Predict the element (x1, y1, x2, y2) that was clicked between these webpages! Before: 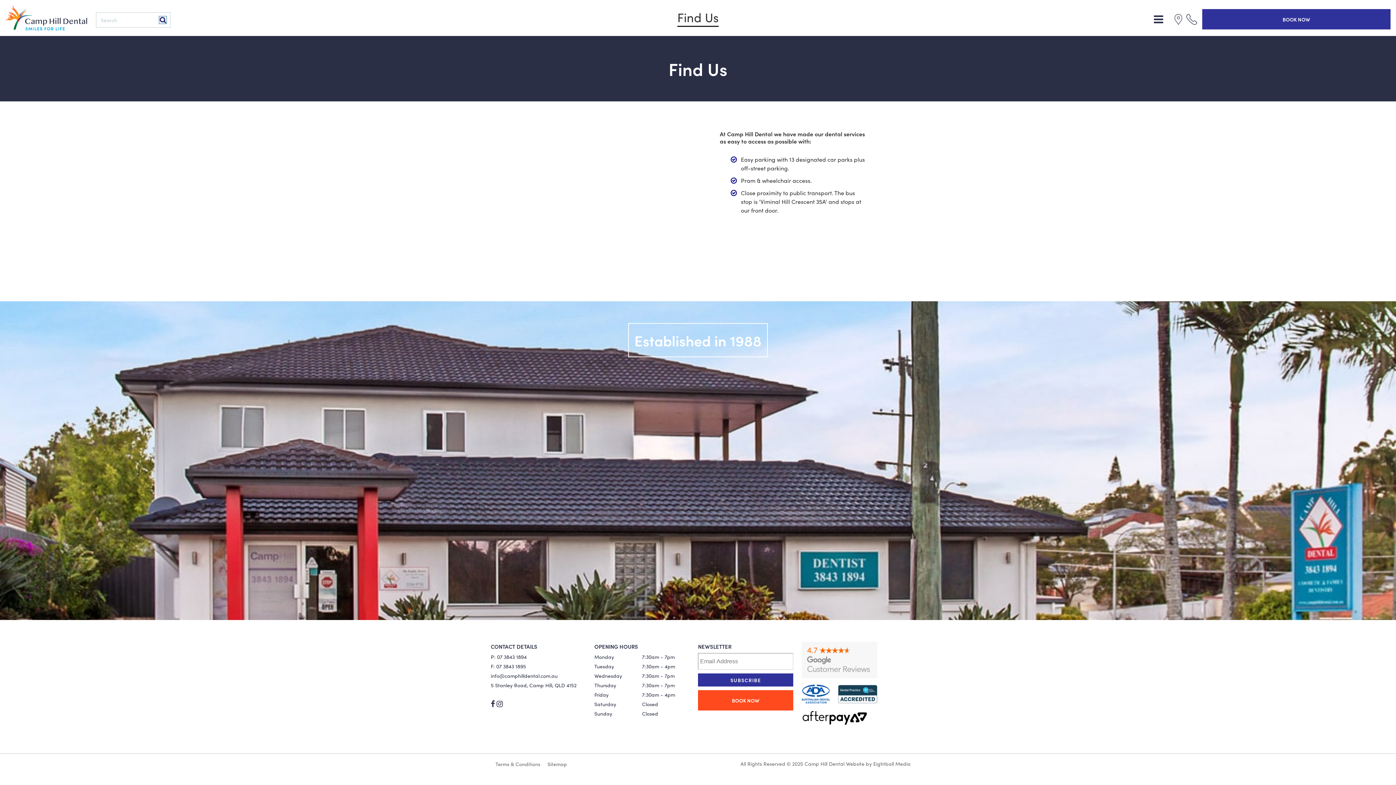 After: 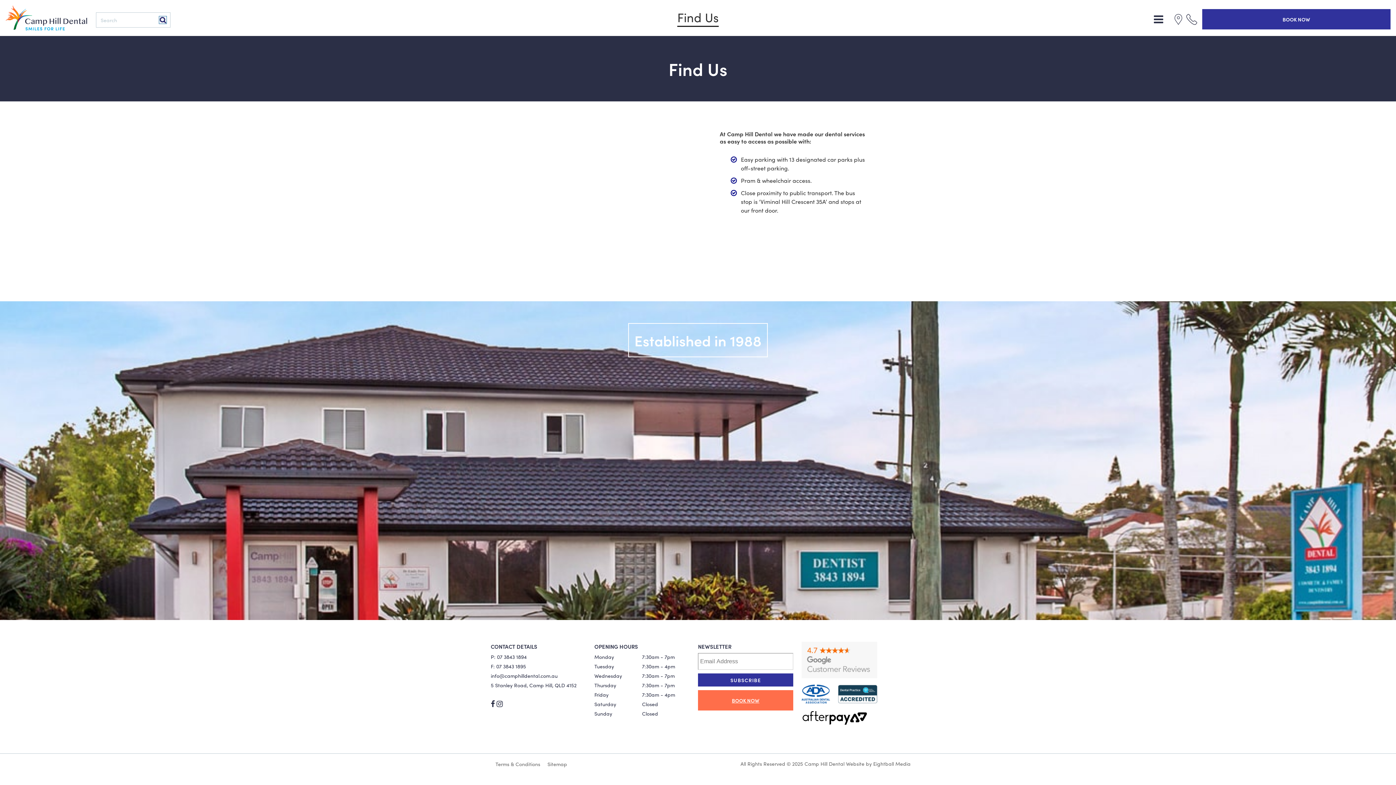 Action: label: BOOK NOW bbox: (698, 690, 793, 711)